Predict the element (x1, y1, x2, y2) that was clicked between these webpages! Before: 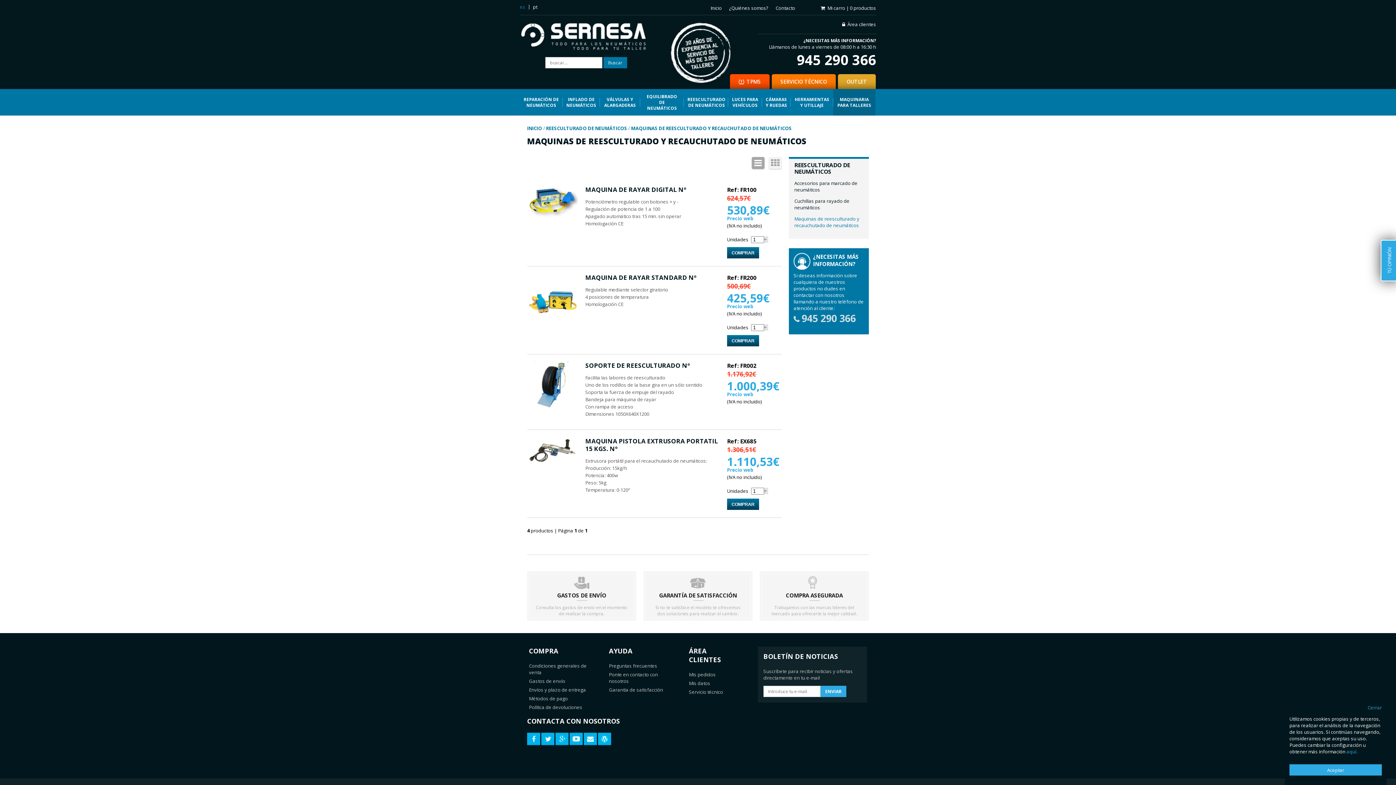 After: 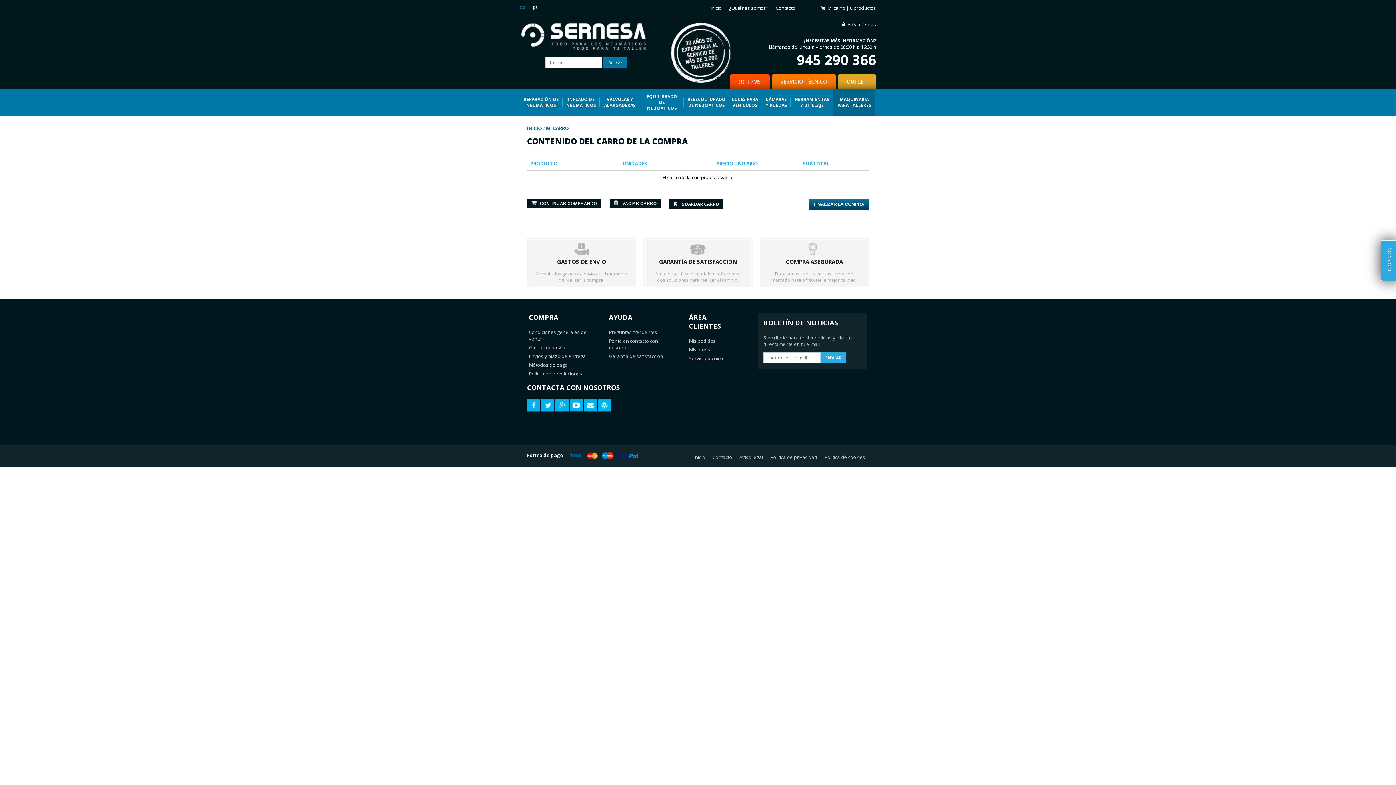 Action: label: Mi carro | 0 productos bbox: (820, 4, 876, 11)